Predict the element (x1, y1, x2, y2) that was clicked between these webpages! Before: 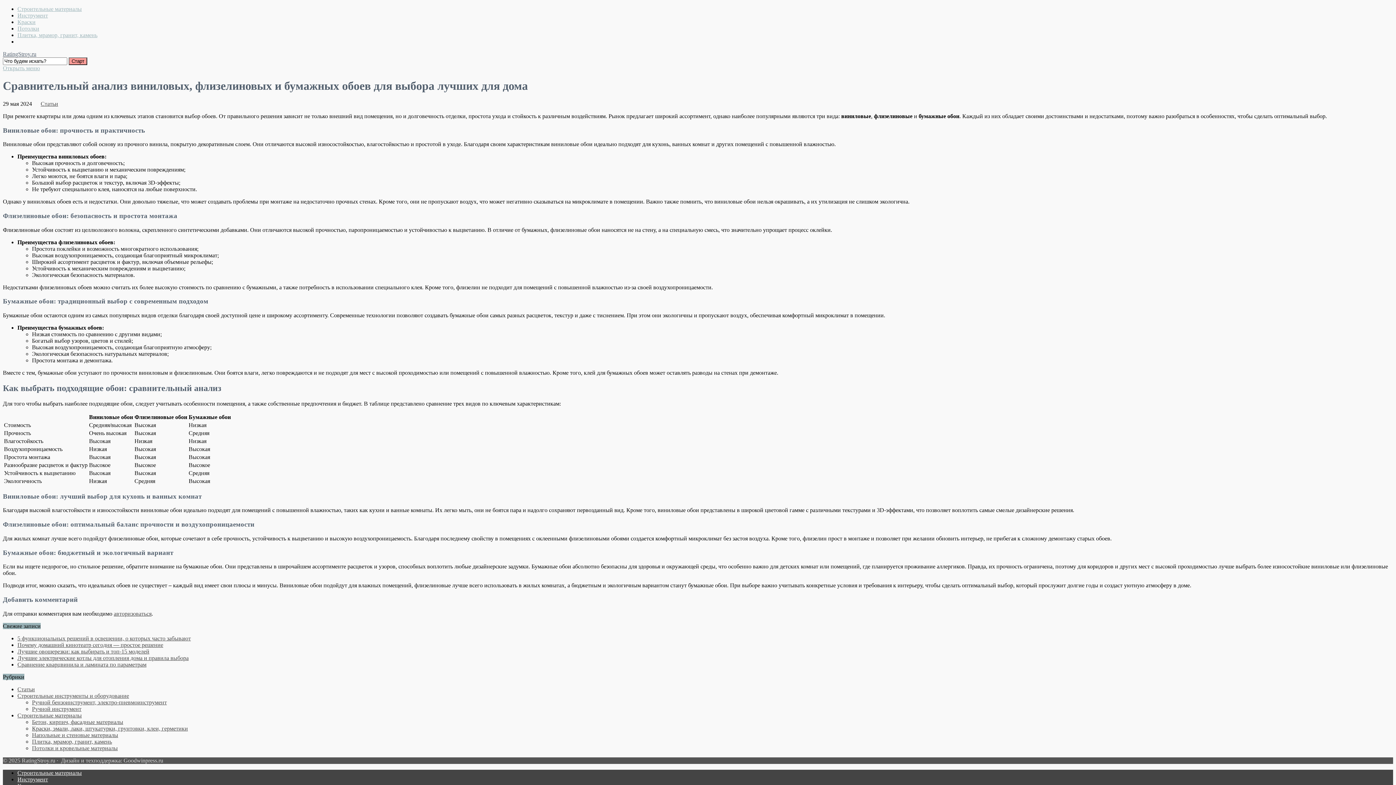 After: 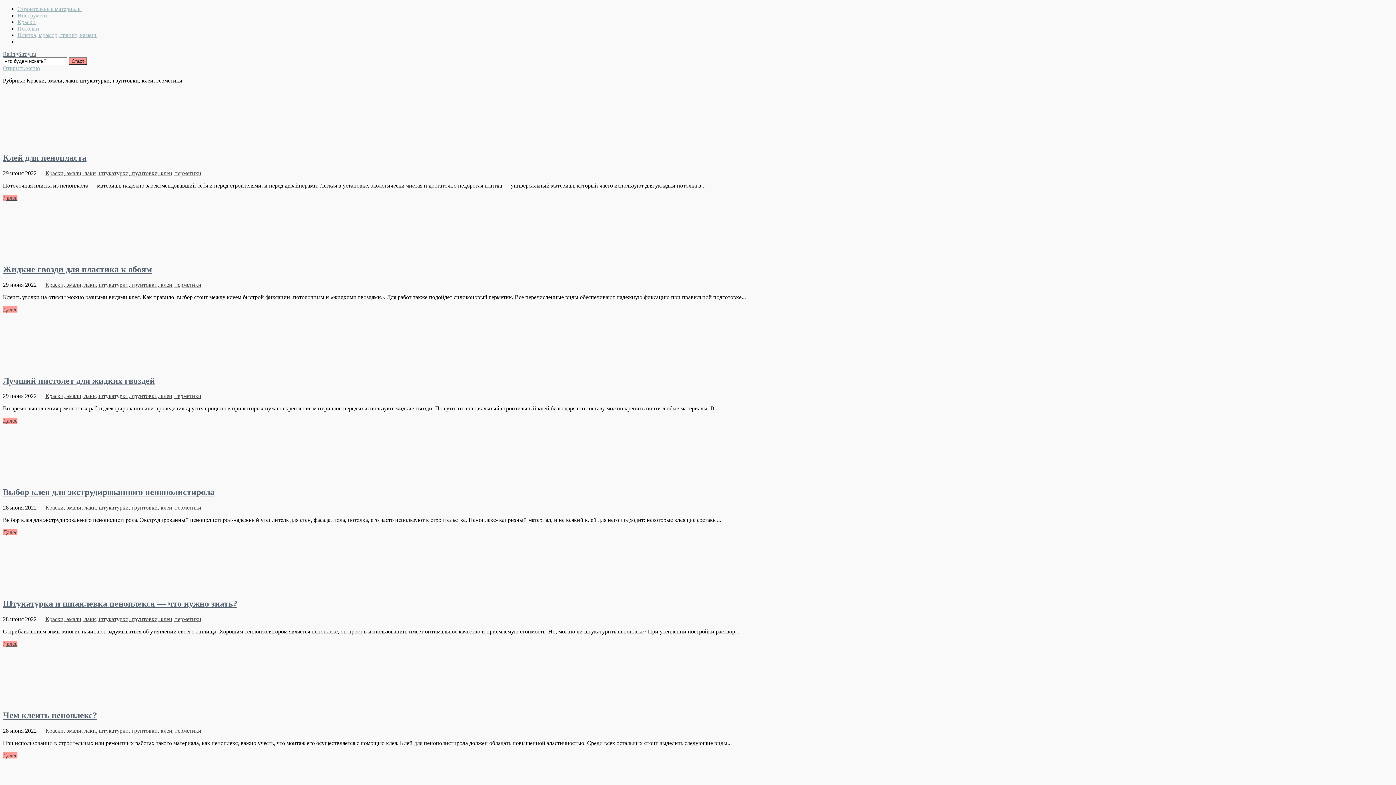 Action: bbox: (32, 725, 188, 731) label: Краски, эмали, лаки, штукатурки, грунтовки, клеи, герметики